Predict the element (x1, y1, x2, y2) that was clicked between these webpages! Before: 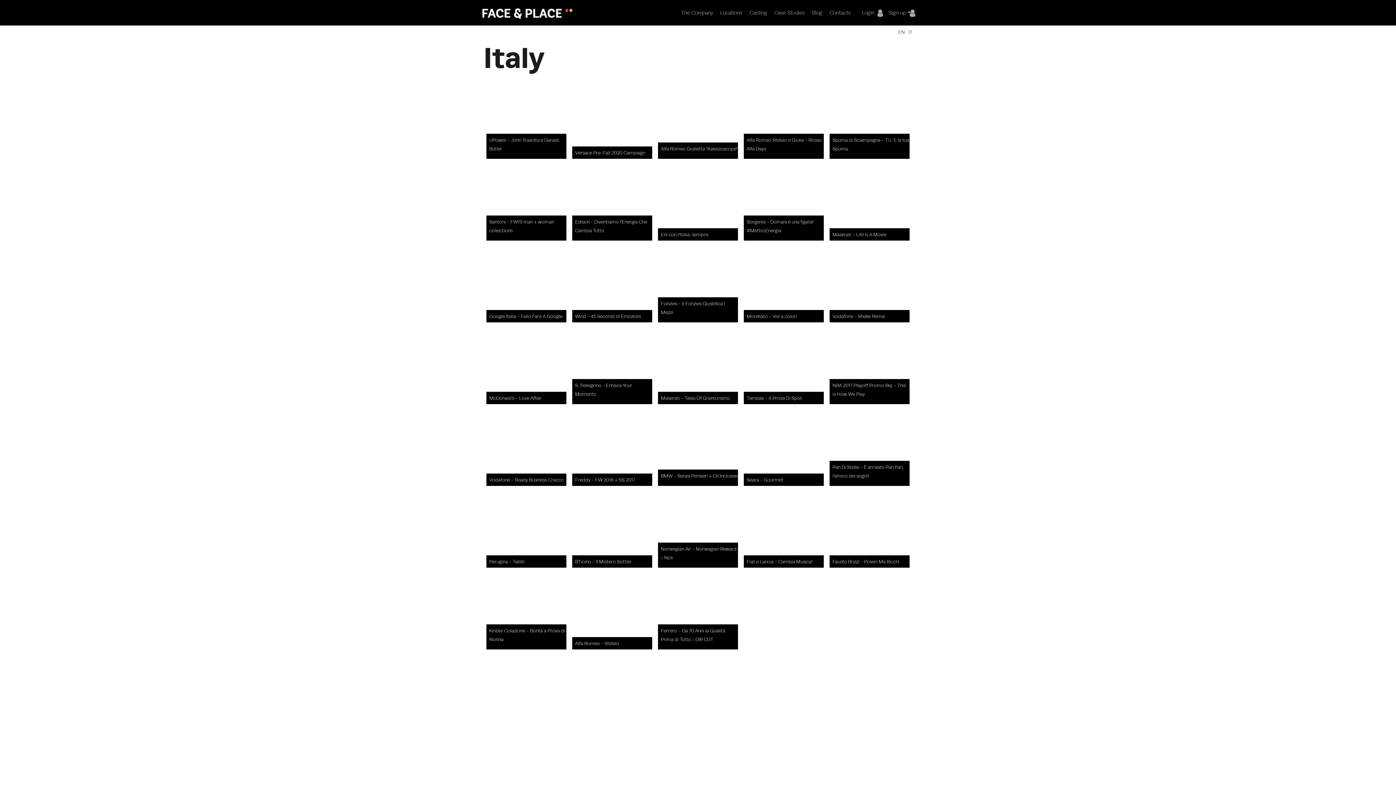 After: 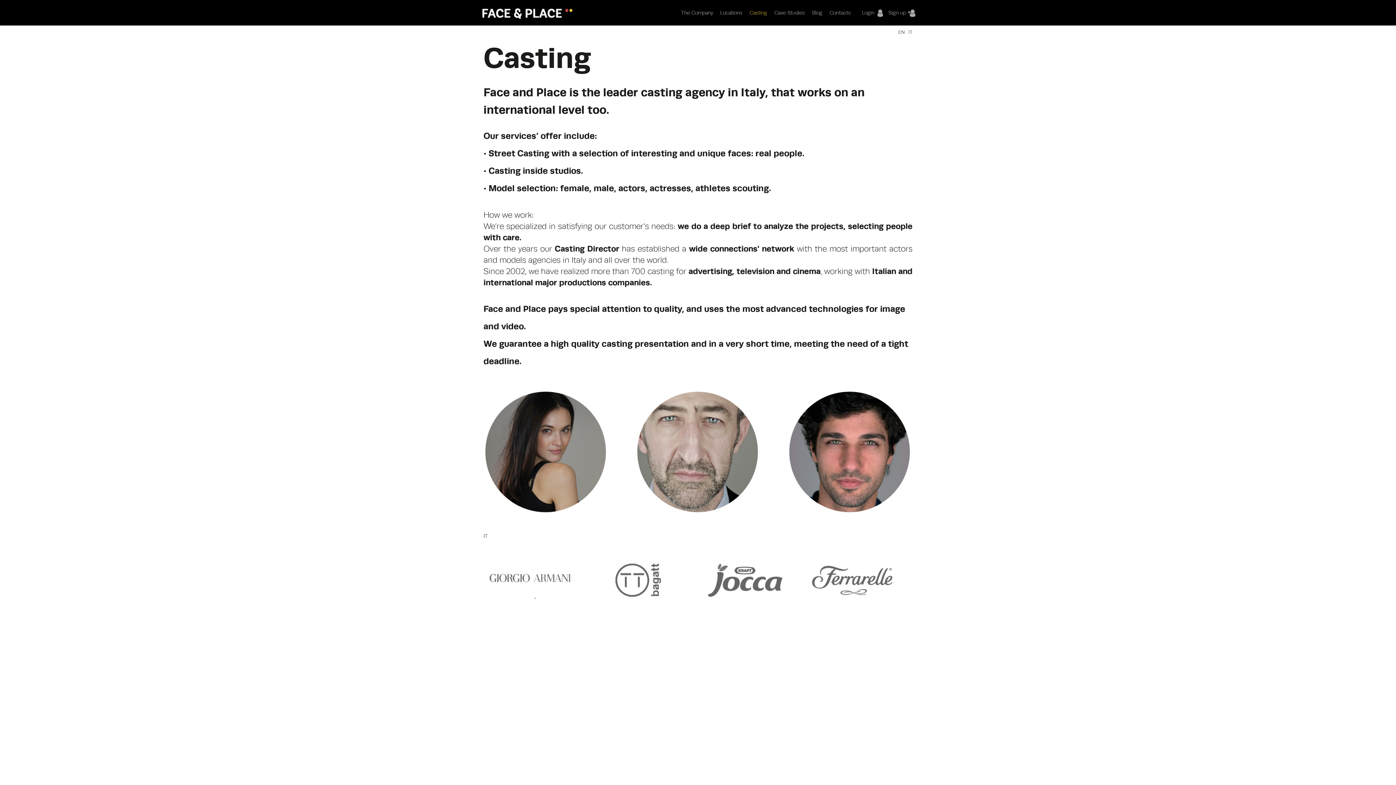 Action: label: Casting bbox: (749, 9, 767, 25)